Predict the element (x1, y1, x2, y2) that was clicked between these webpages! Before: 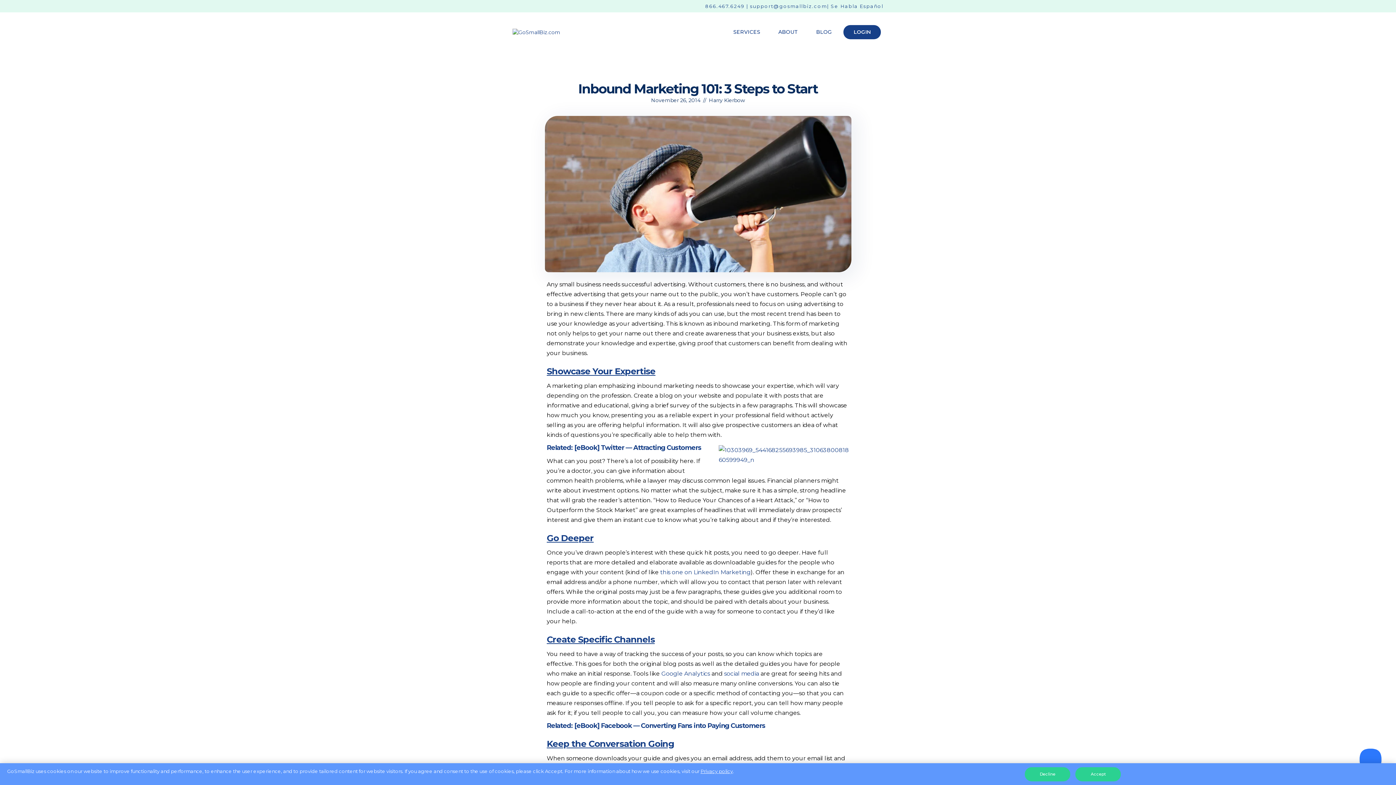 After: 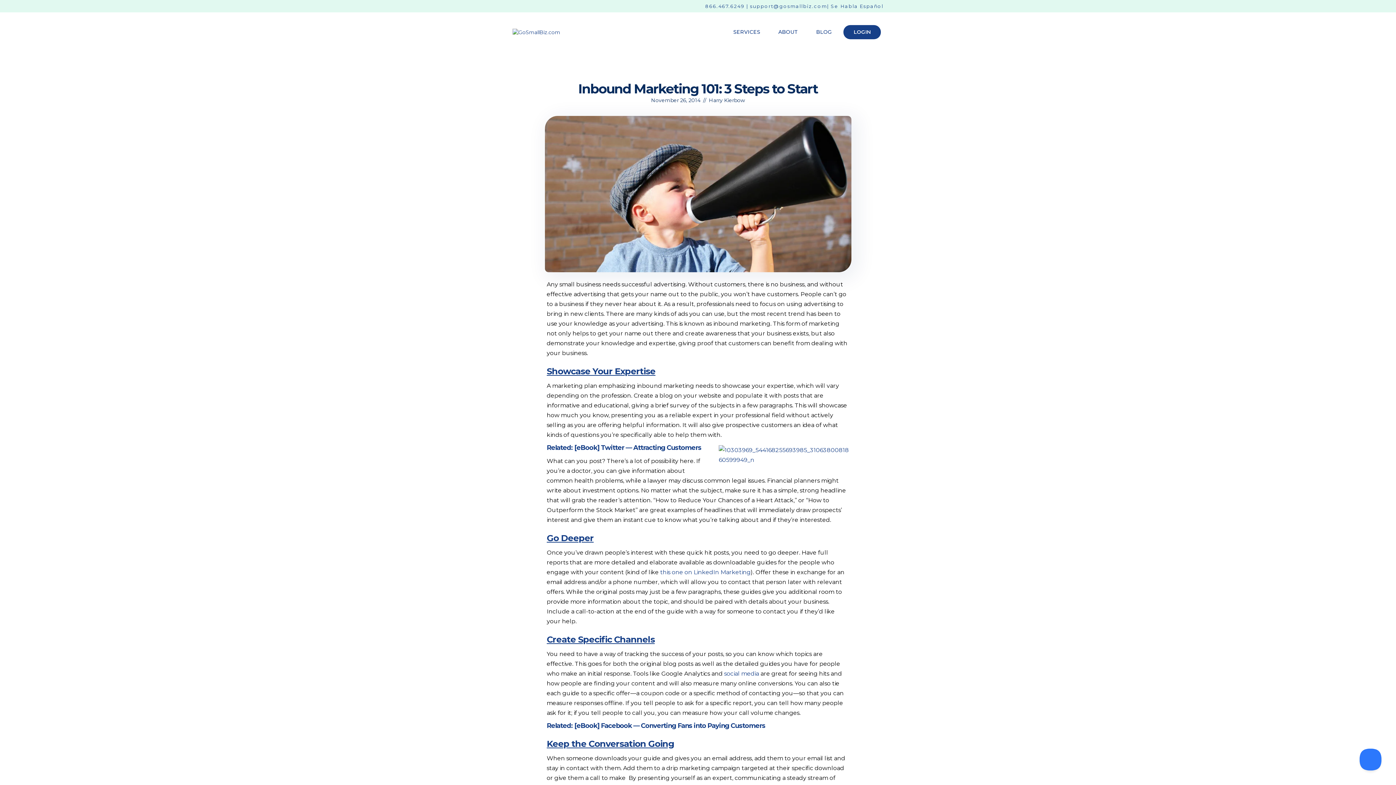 Action: label: Google Analytics bbox: (661, 670, 710, 677)